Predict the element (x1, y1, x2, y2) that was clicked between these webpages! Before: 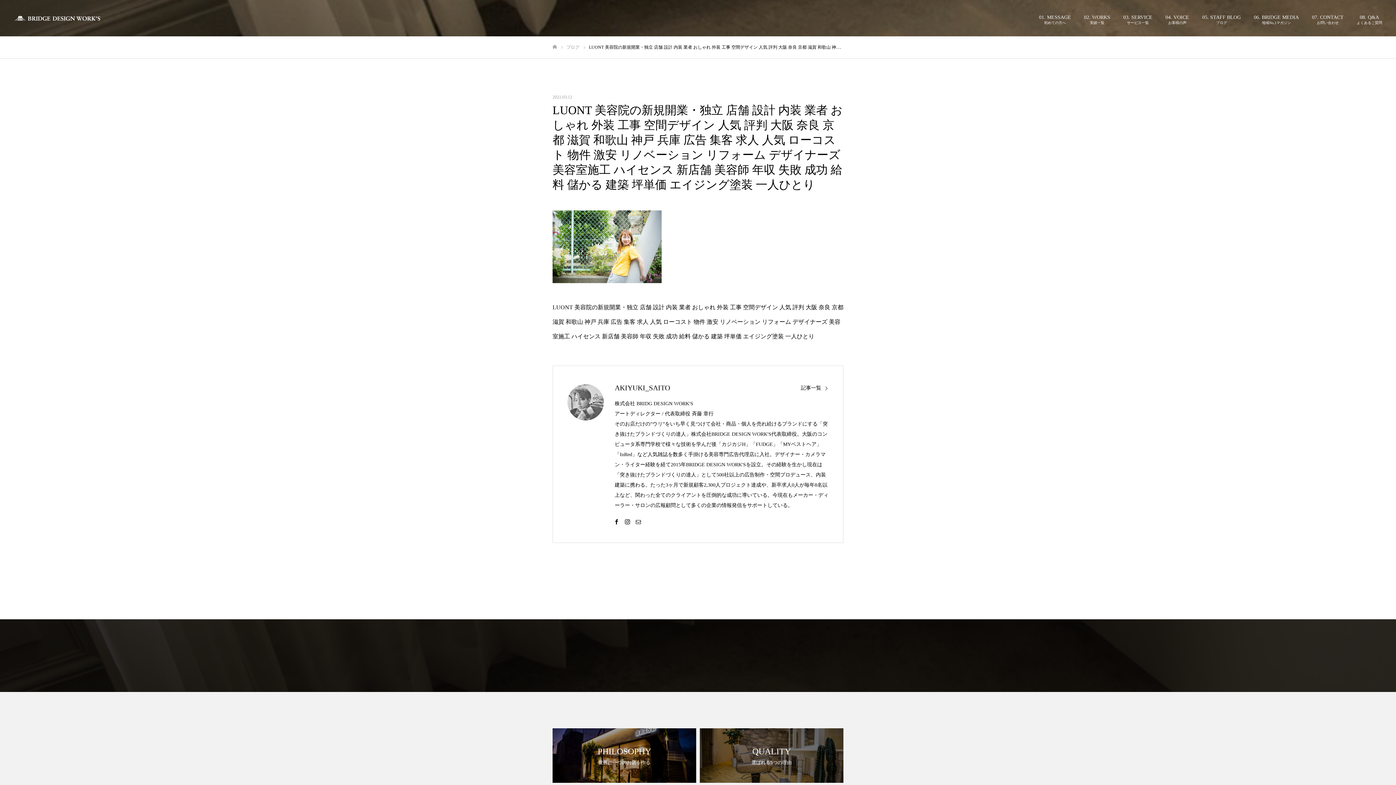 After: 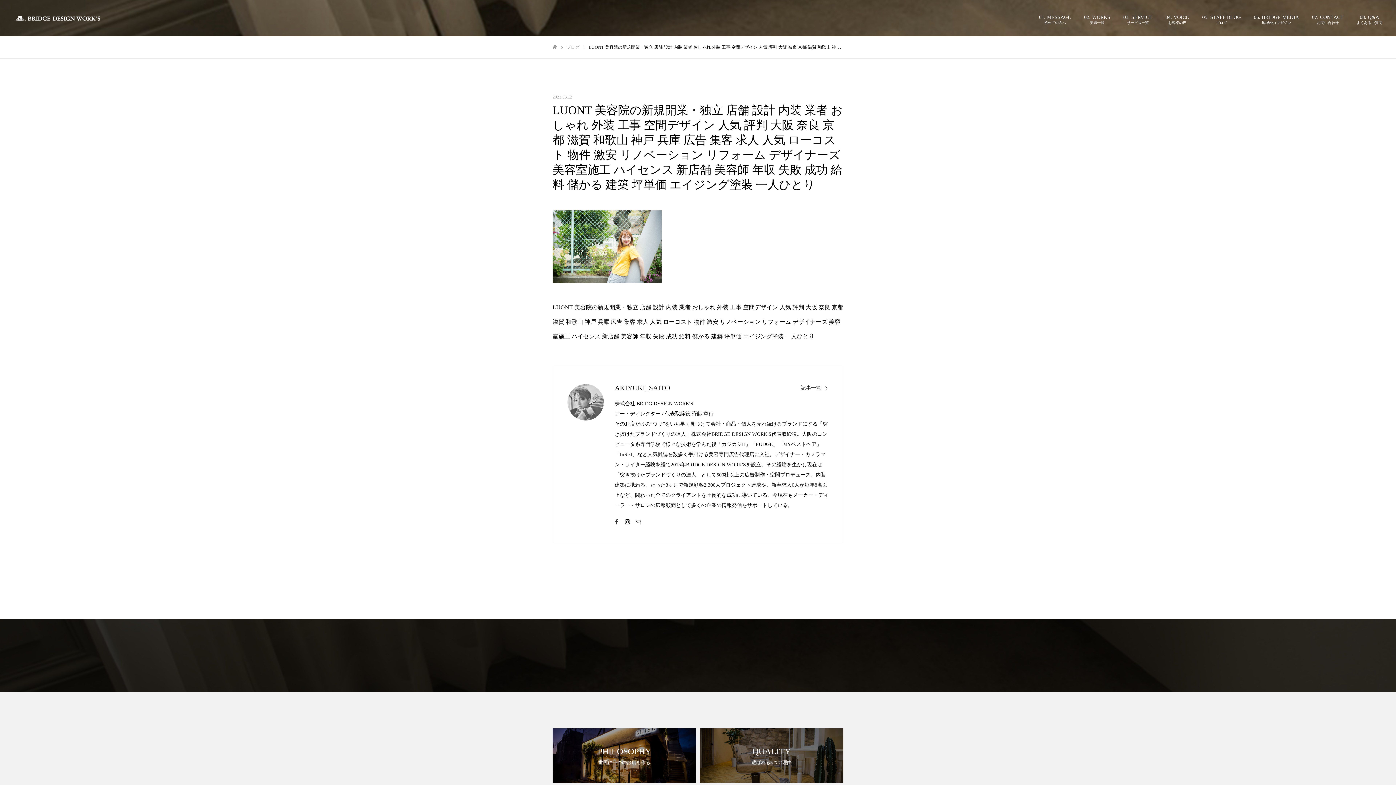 Action: bbox: (613, 518, 620, 525)